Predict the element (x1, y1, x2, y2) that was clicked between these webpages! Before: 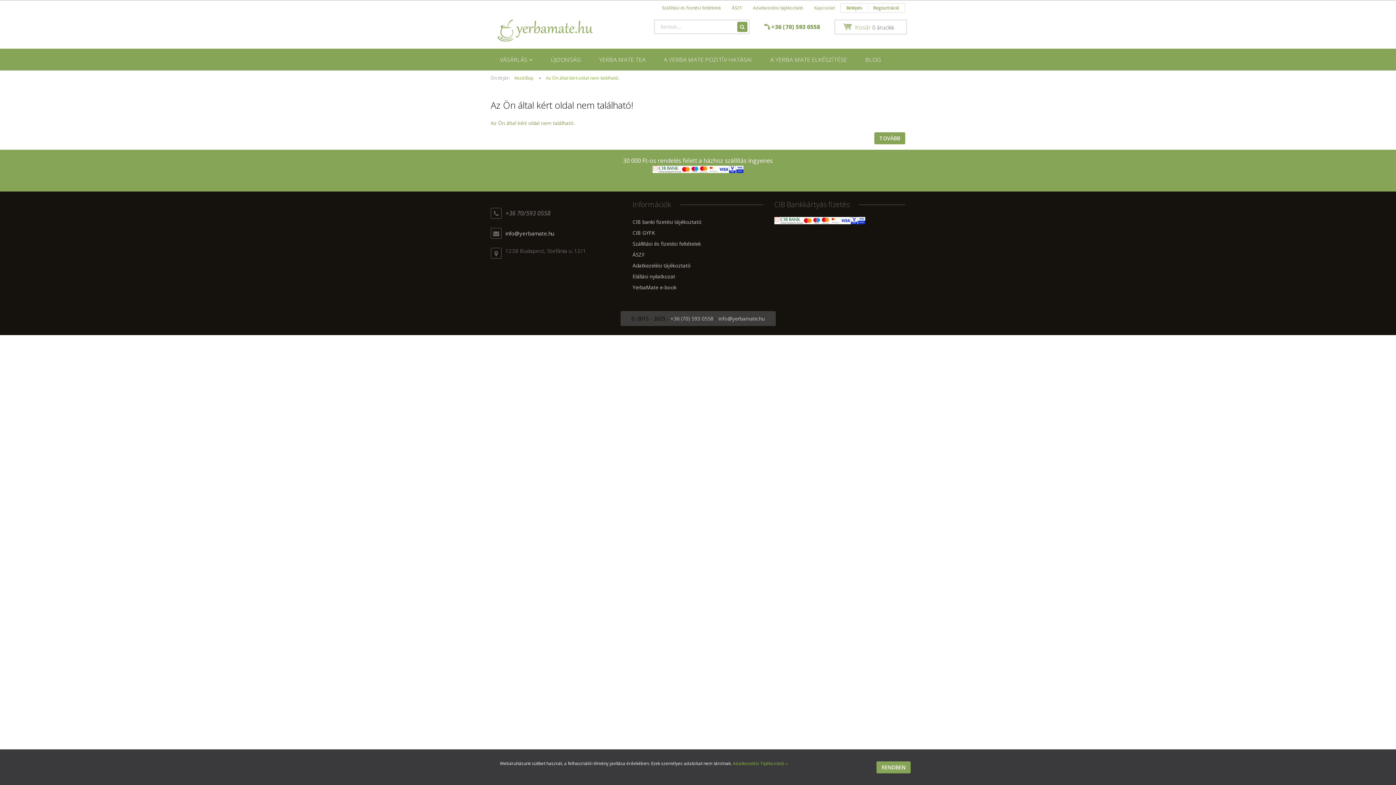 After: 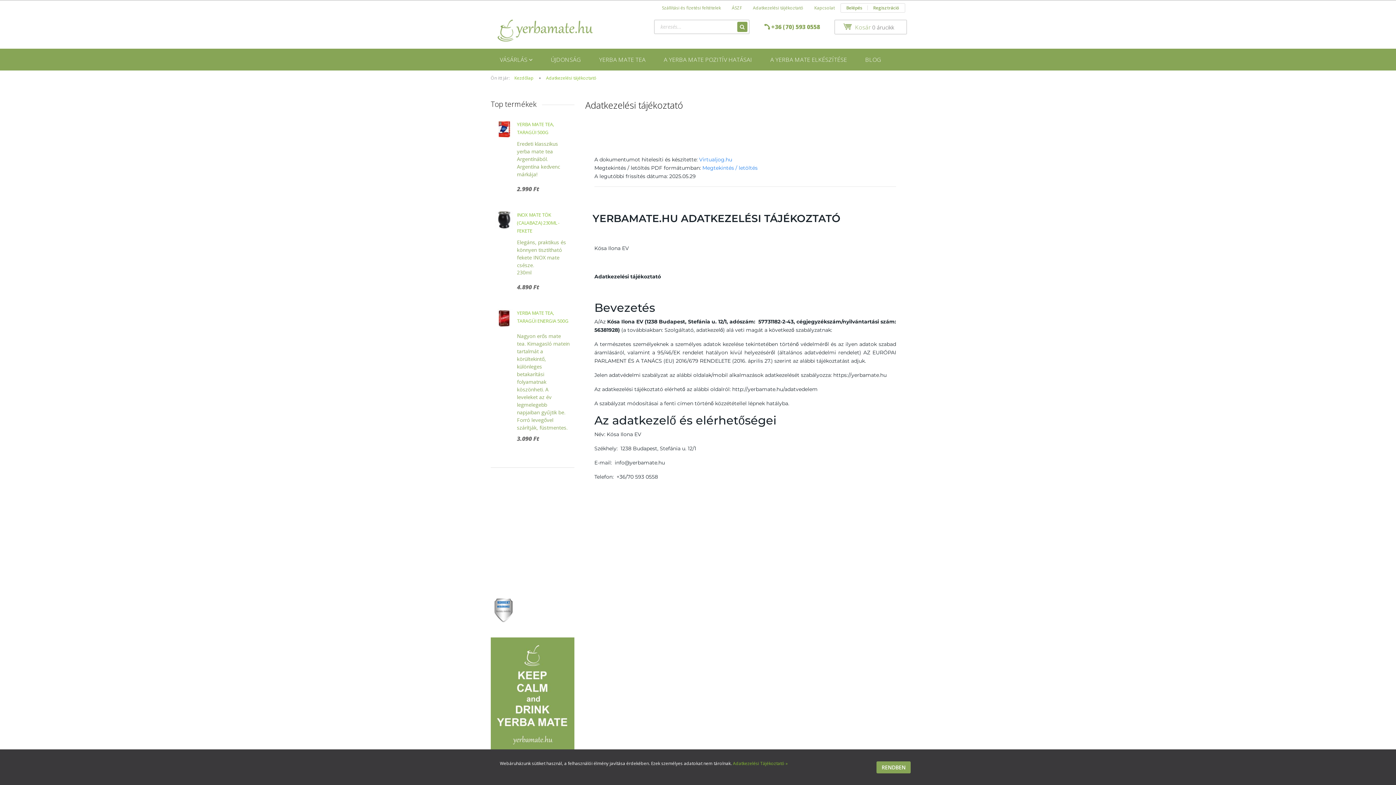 Action: bbox: (632, 259, 763, 271) label: Adatkezelési tájékoztató